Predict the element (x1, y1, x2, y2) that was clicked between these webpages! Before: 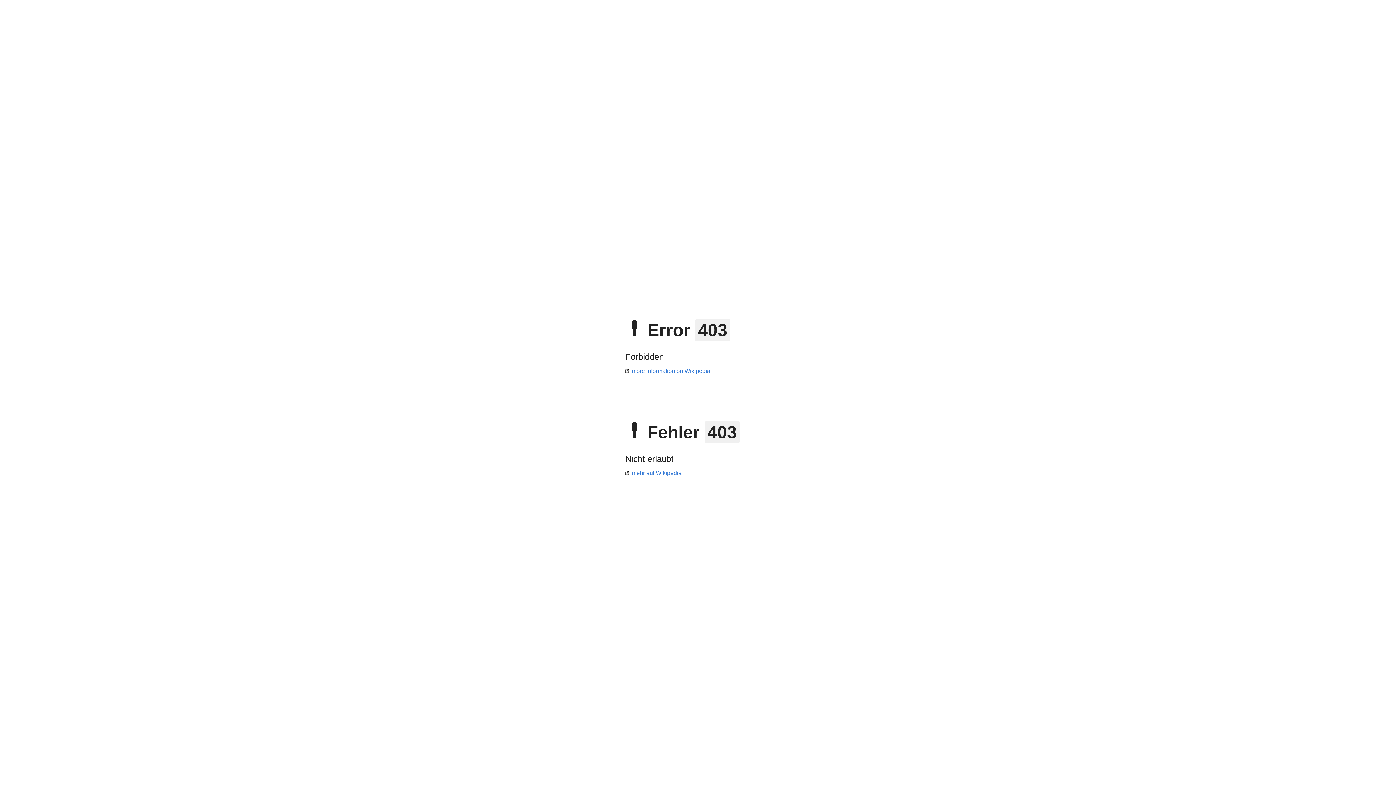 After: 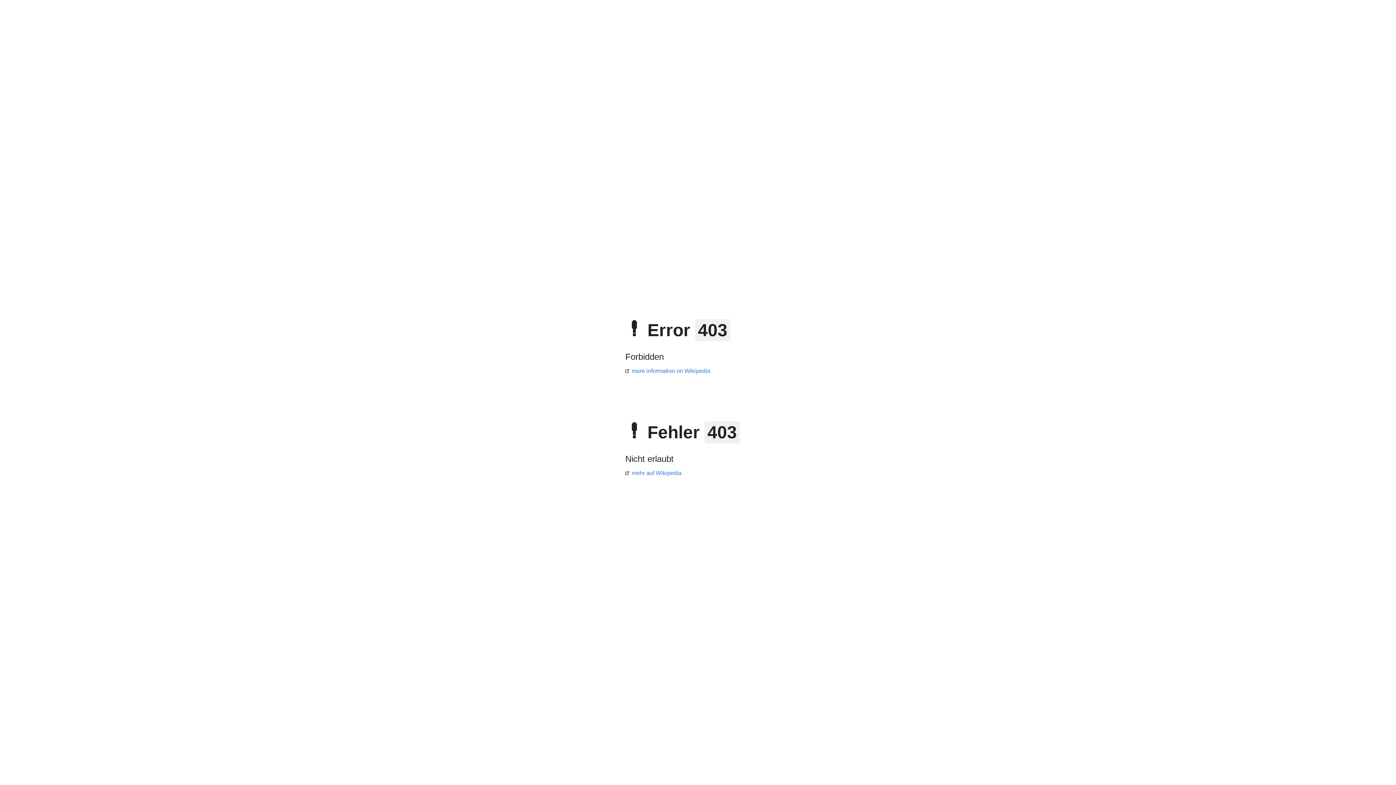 Action: label: mehr auf Wikipedia bbox: (625, 470, 681, 476)